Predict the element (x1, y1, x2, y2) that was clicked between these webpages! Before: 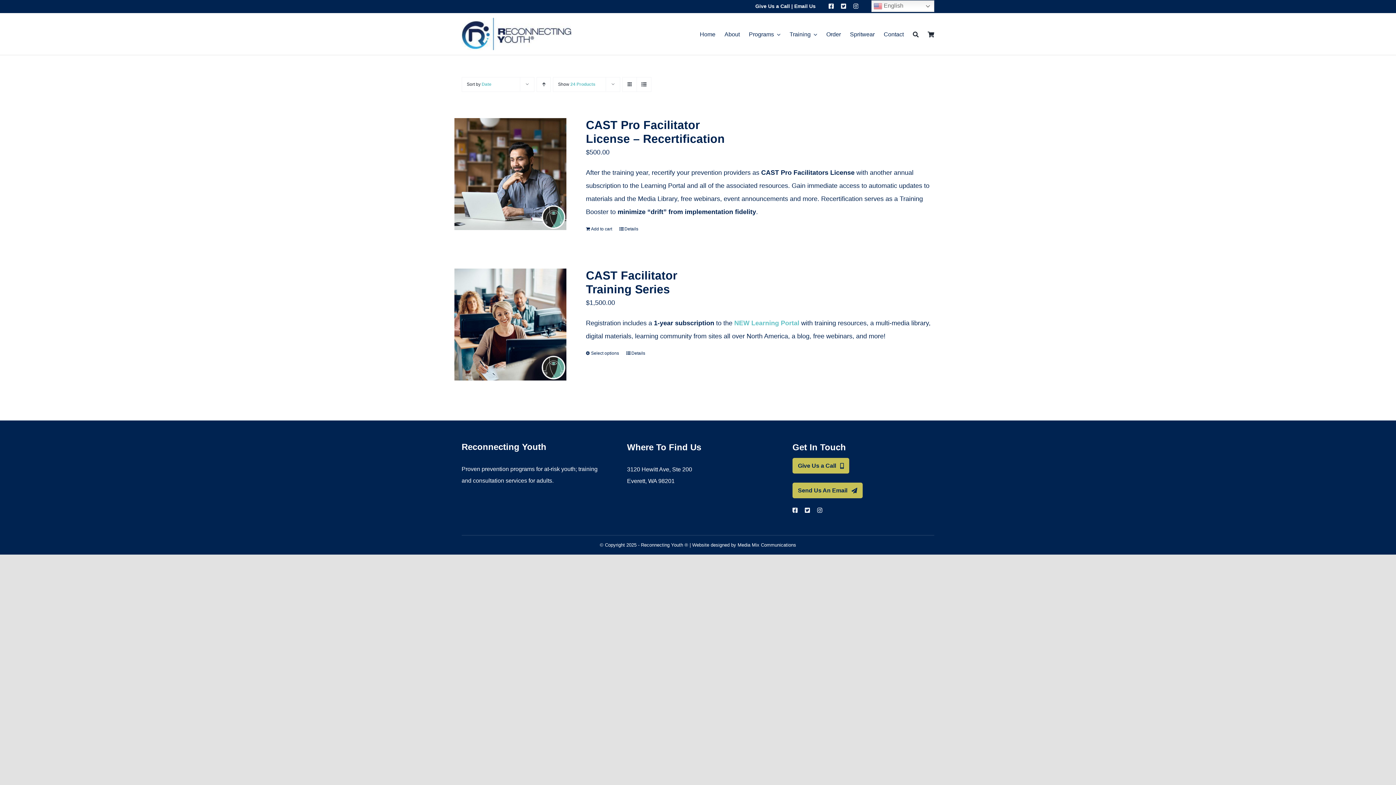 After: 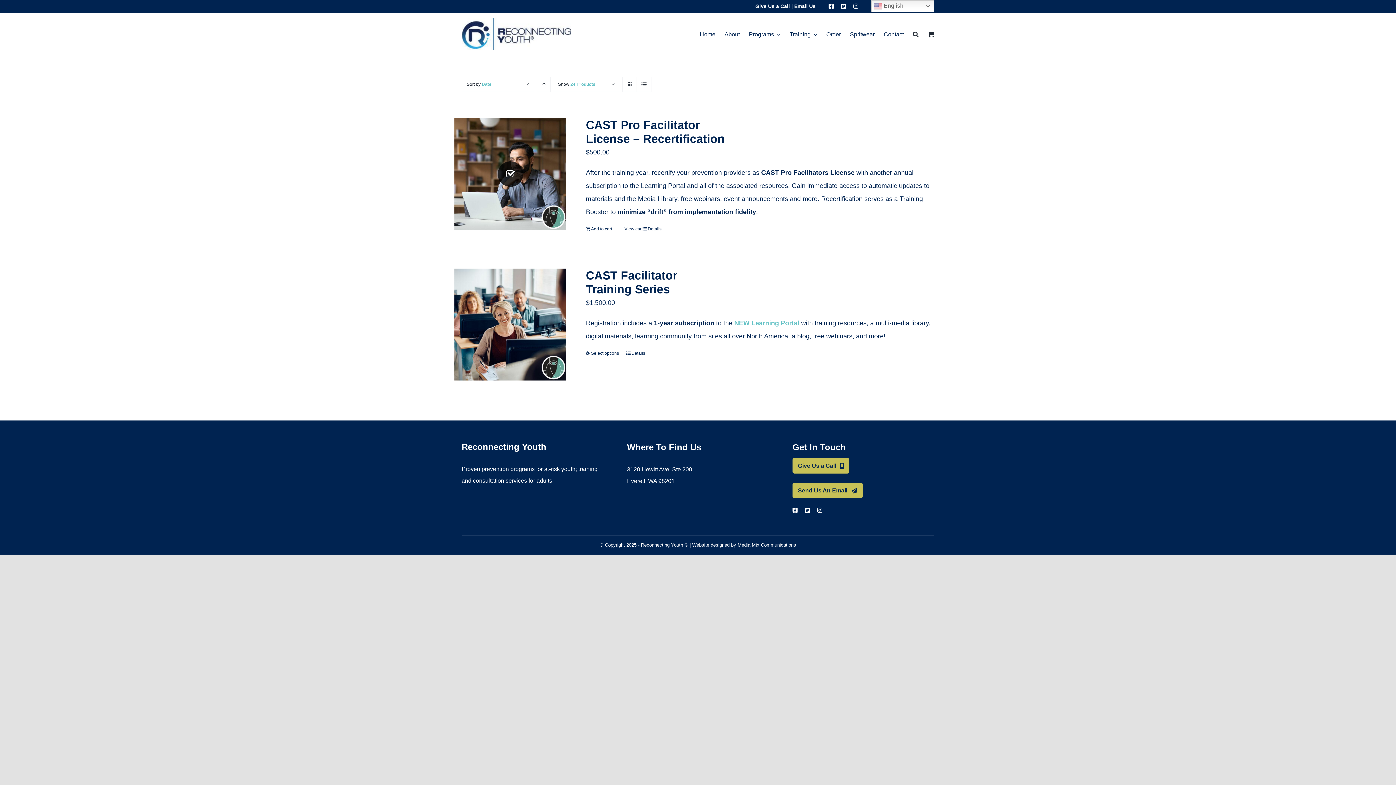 Action: label: Add to cart: “CAST Pro Facilitator License - Recertification” bbox: (586, 225, 612, 232)